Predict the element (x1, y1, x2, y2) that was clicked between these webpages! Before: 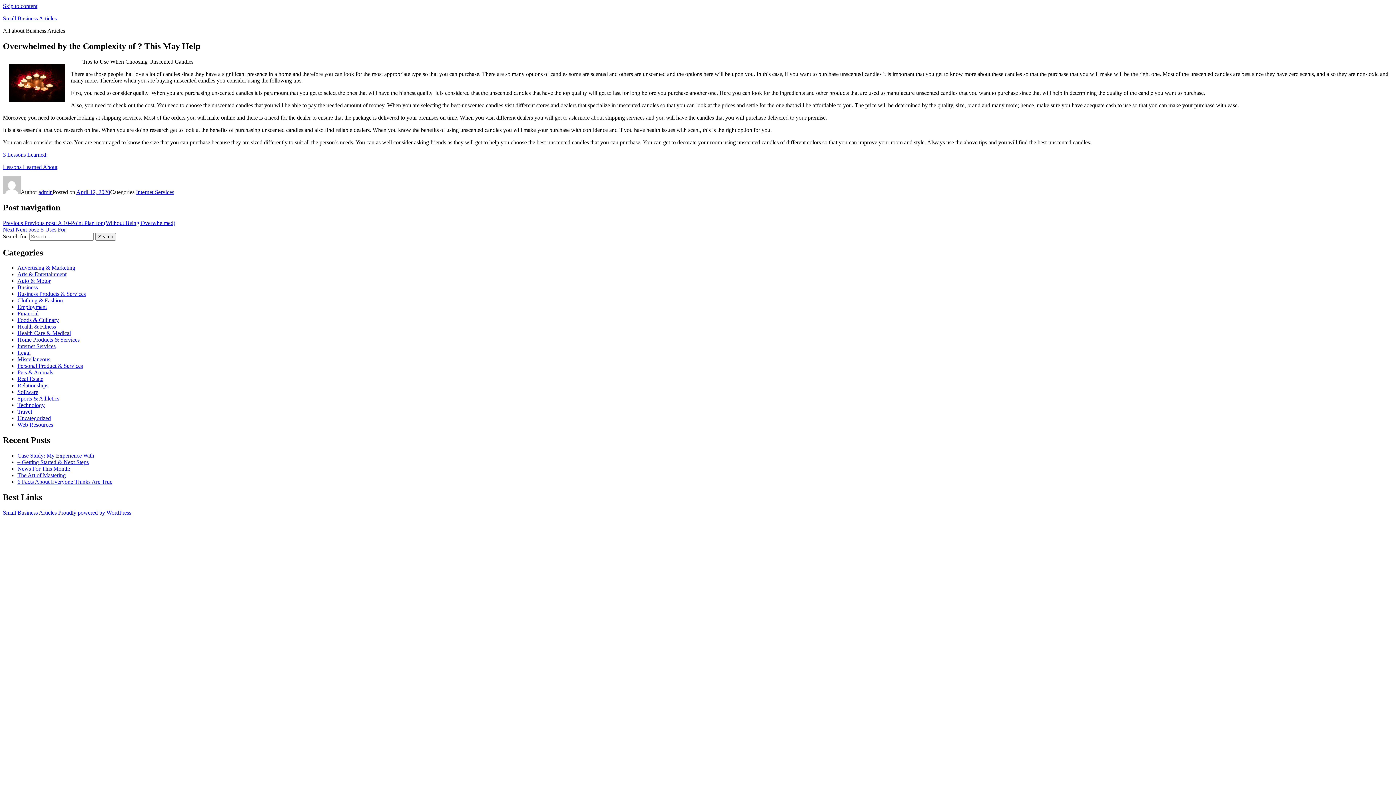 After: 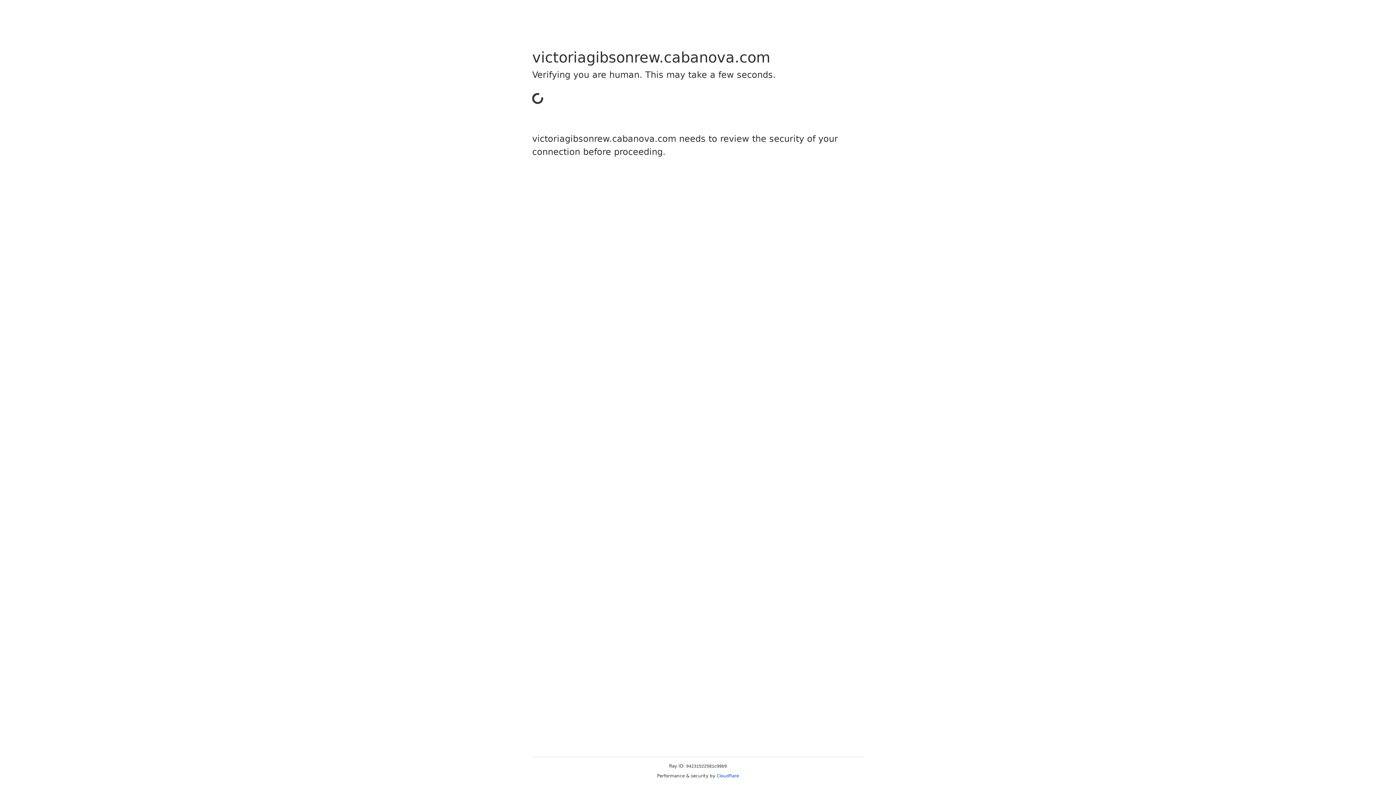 Action: label: 3 Lessons Learned: bbox: (2, 151, 47, 157)